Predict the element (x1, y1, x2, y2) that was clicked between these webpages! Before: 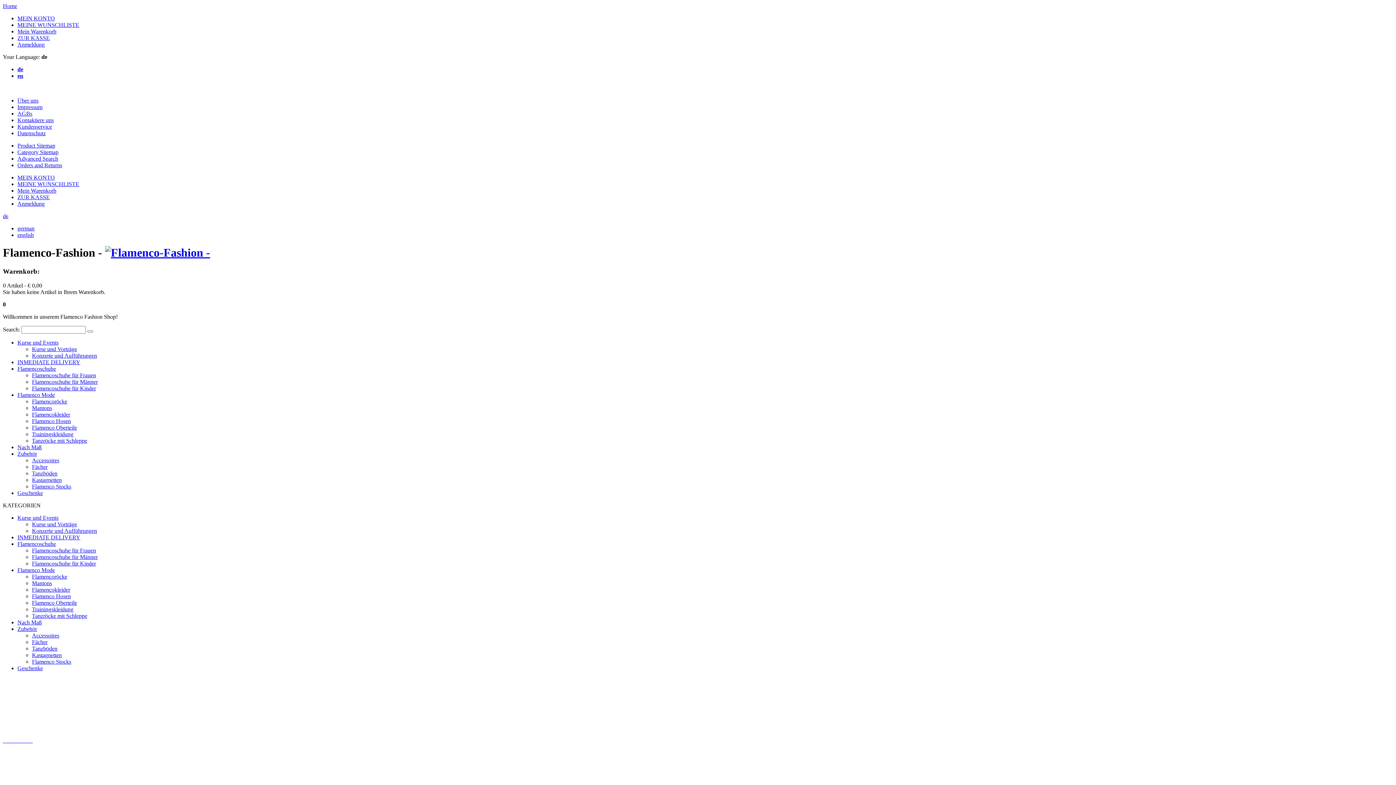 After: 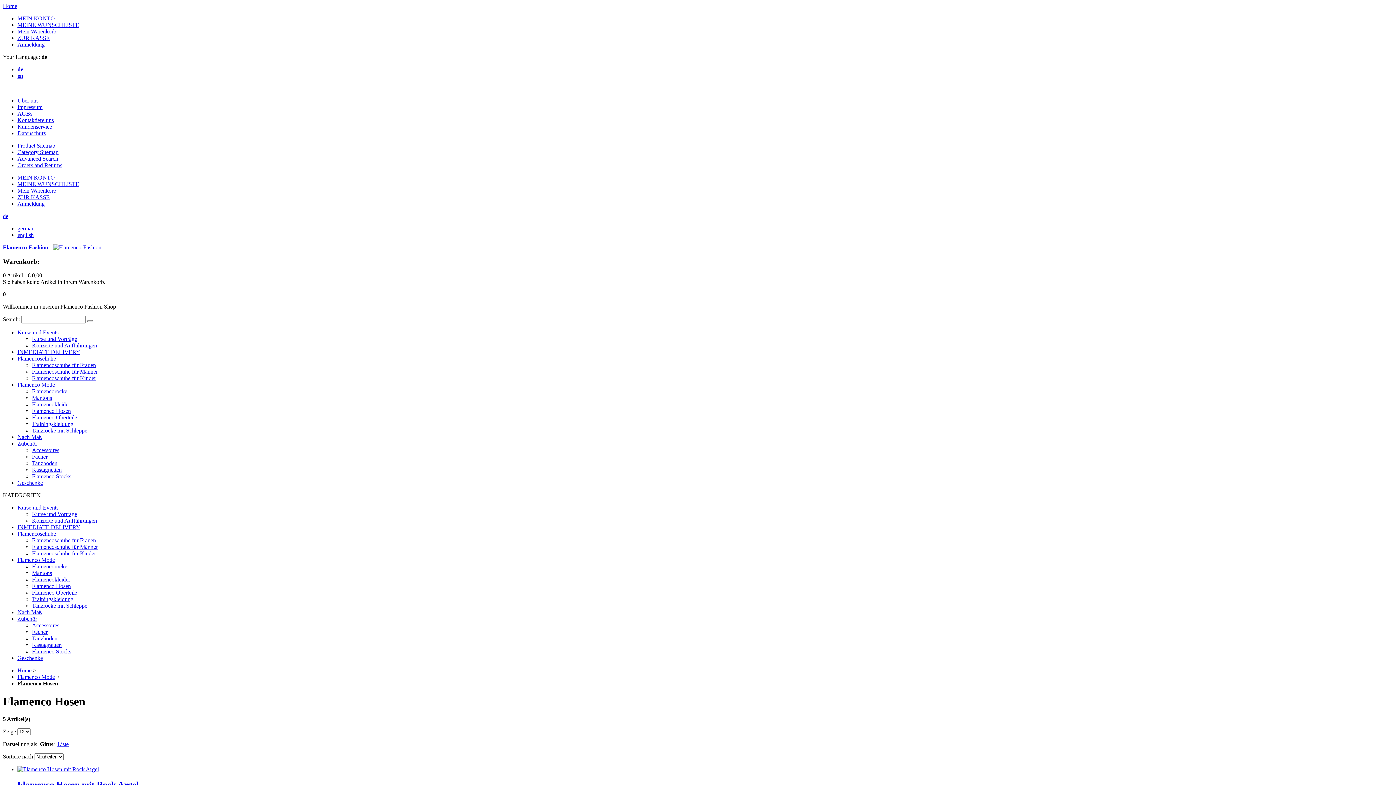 Action: label: Flamenco Hosen bbox: (32, 418, 70, 424)